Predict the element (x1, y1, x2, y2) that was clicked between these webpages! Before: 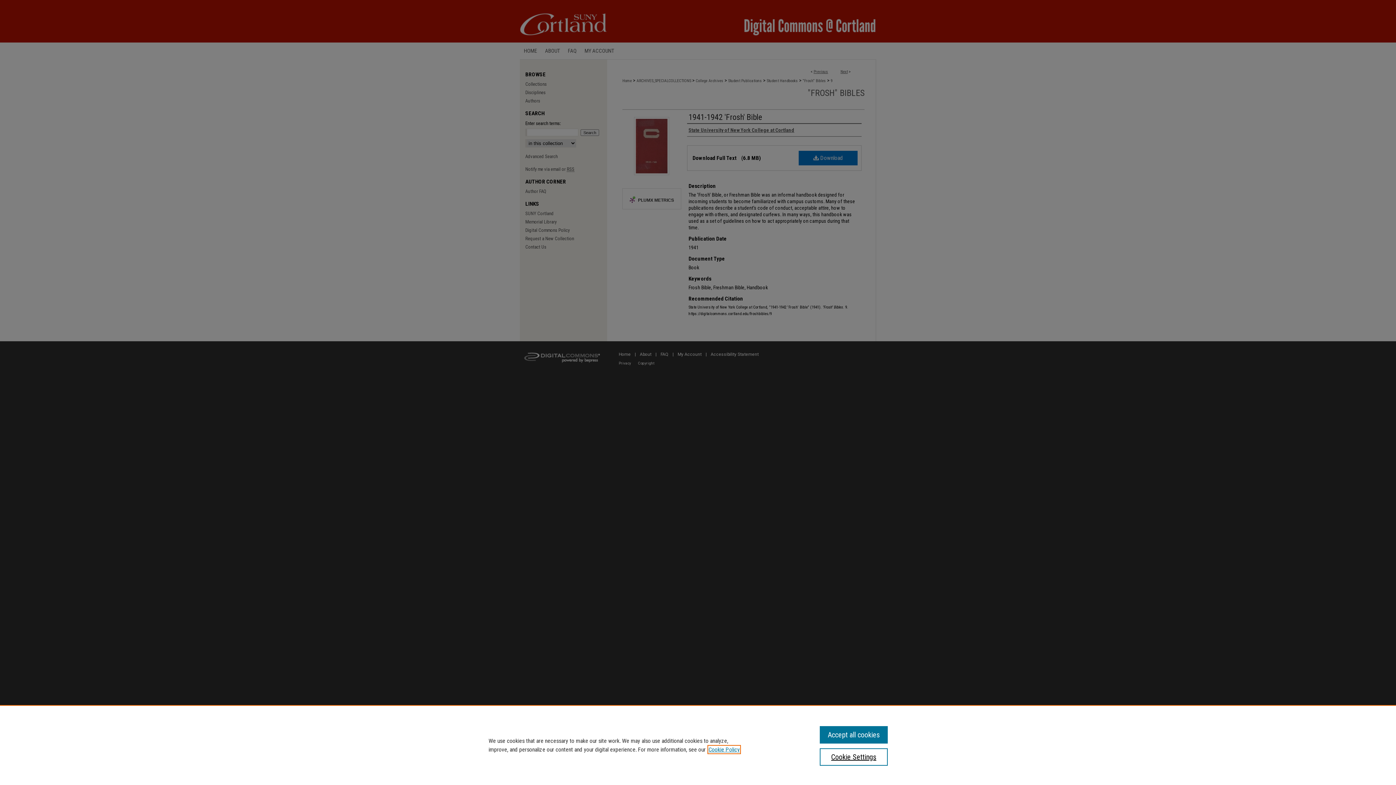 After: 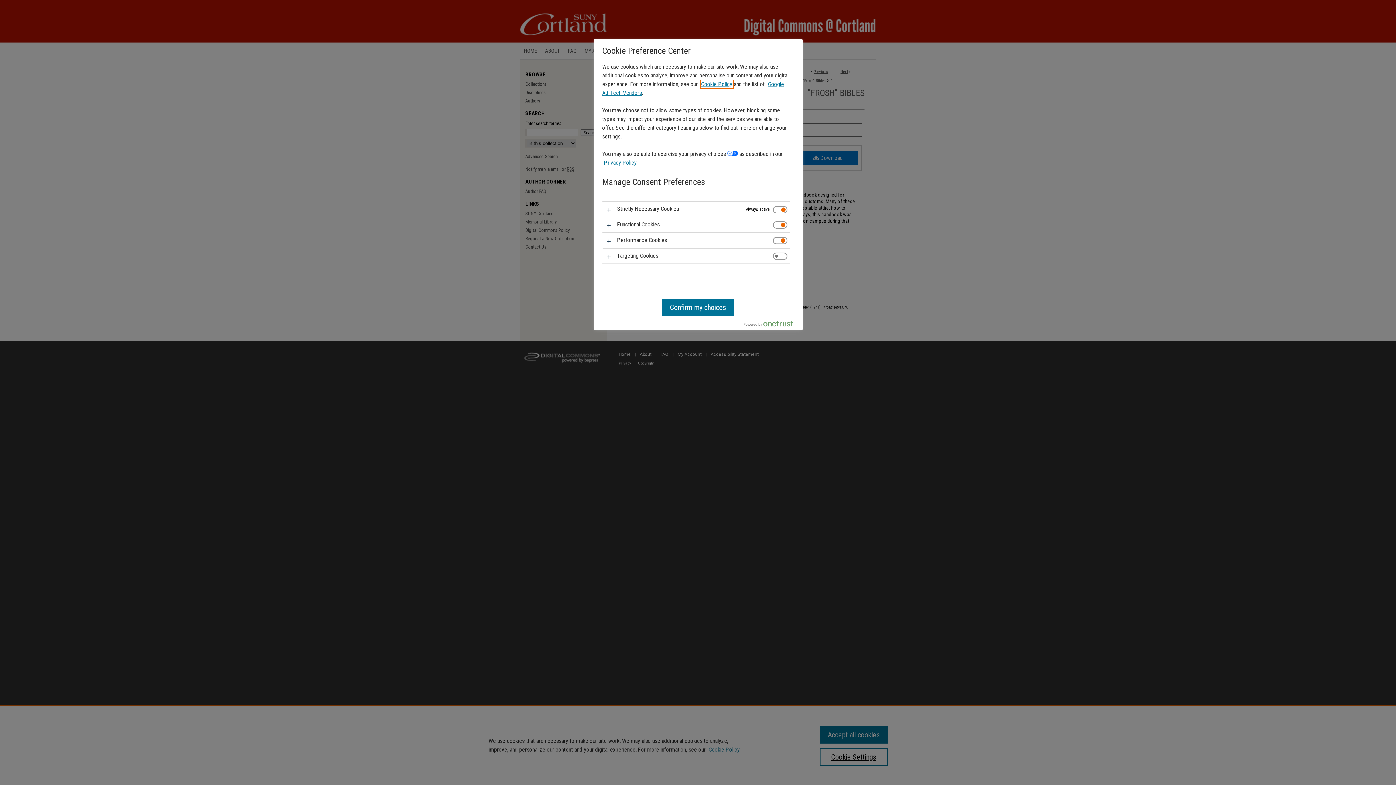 Action: bbox: (819, 748, 887, 766) label: Cookie Settings